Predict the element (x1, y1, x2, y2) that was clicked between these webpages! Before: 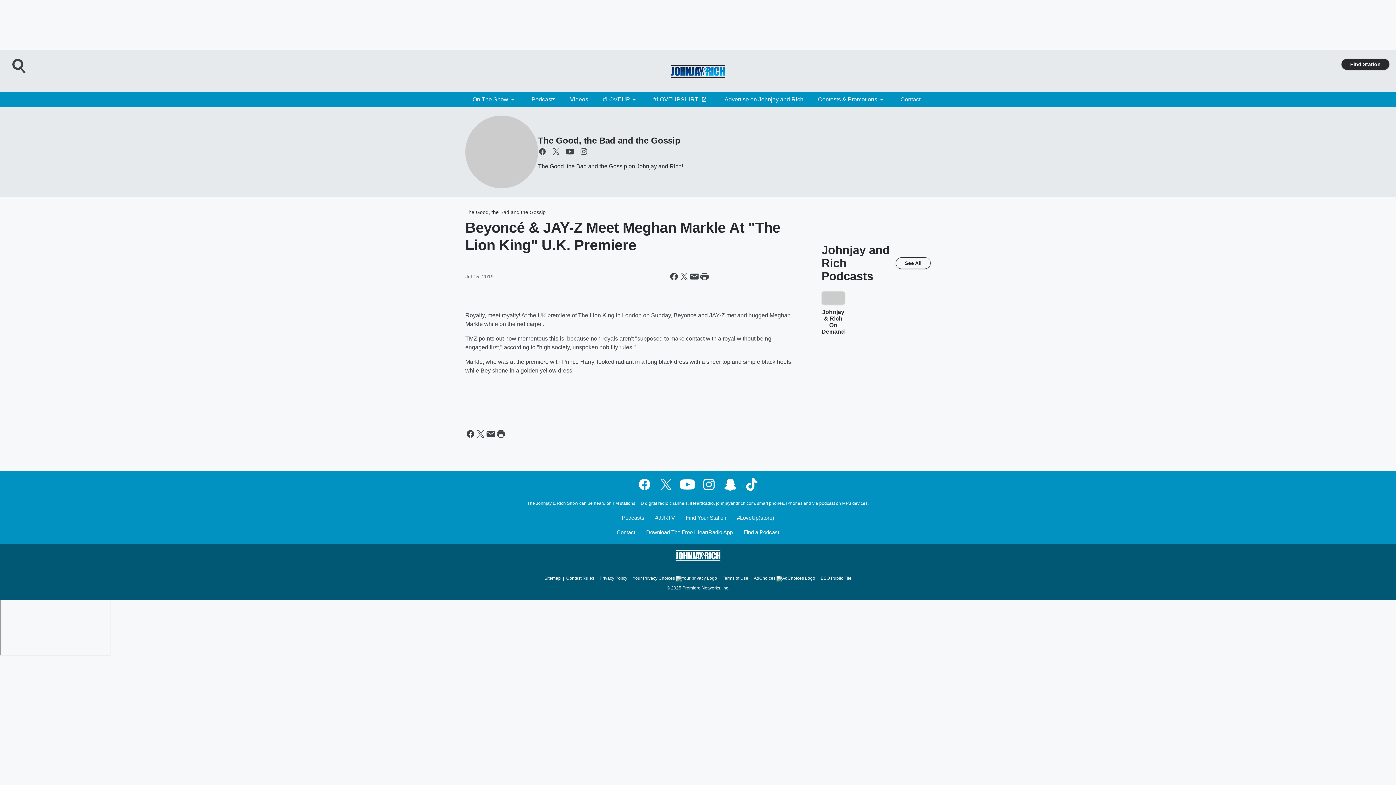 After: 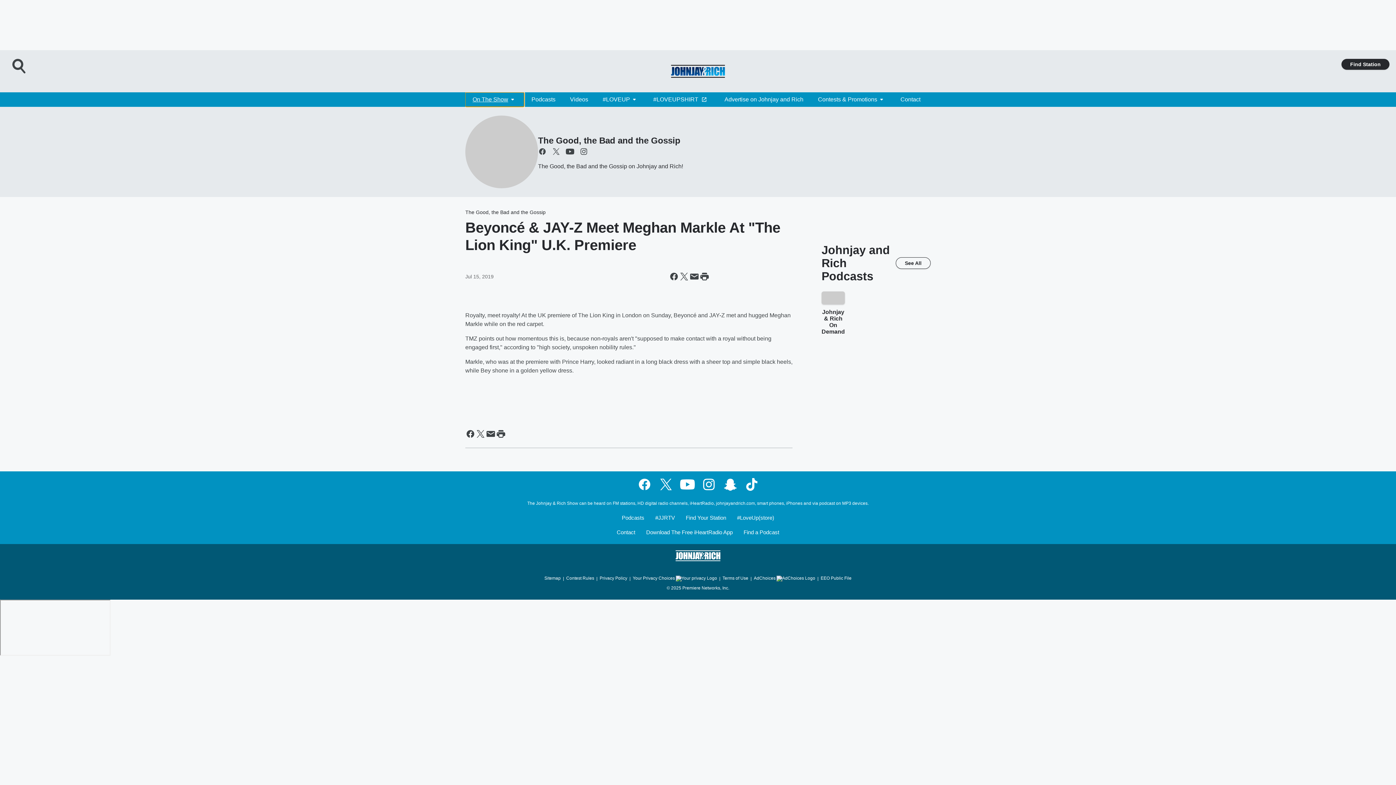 Action: label: On The Show bbox: (465, 92, 524, 106)